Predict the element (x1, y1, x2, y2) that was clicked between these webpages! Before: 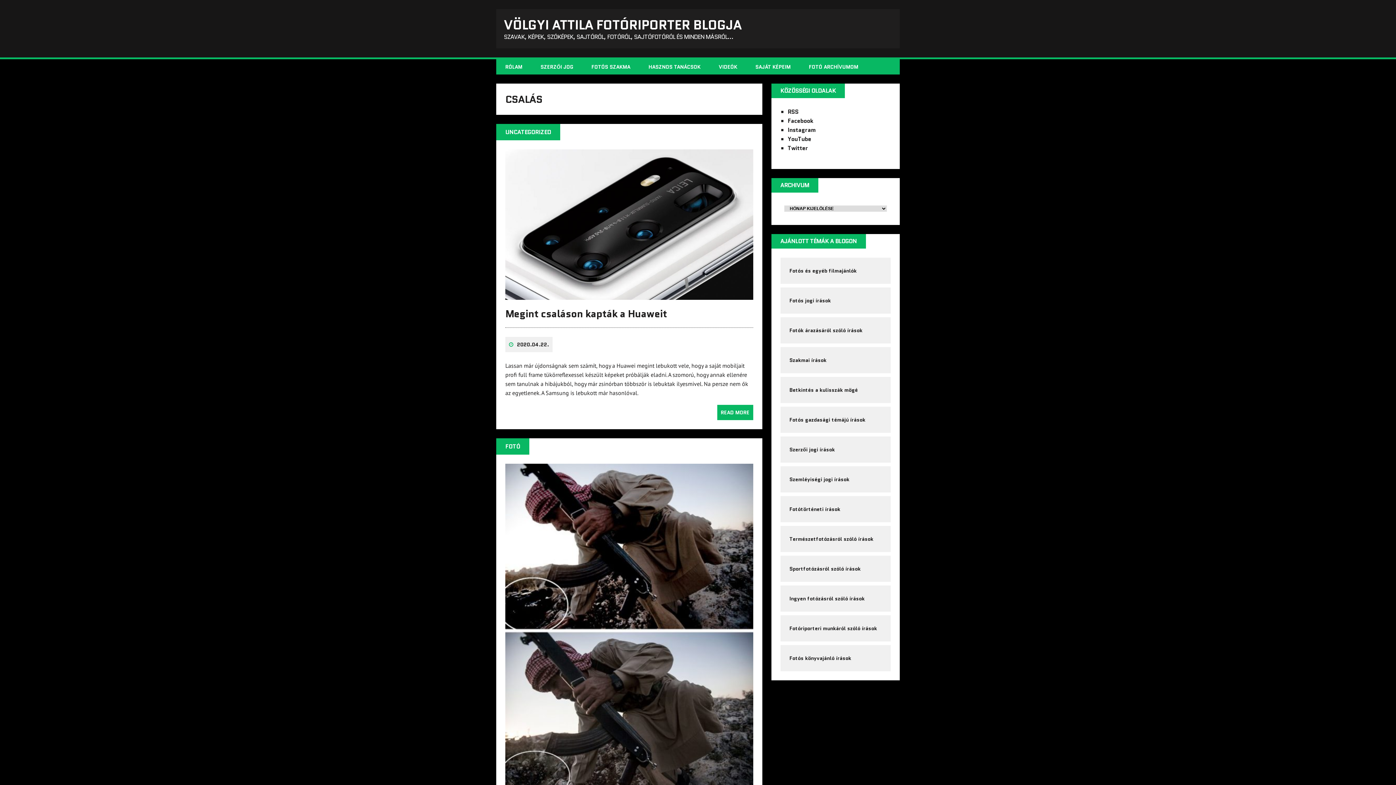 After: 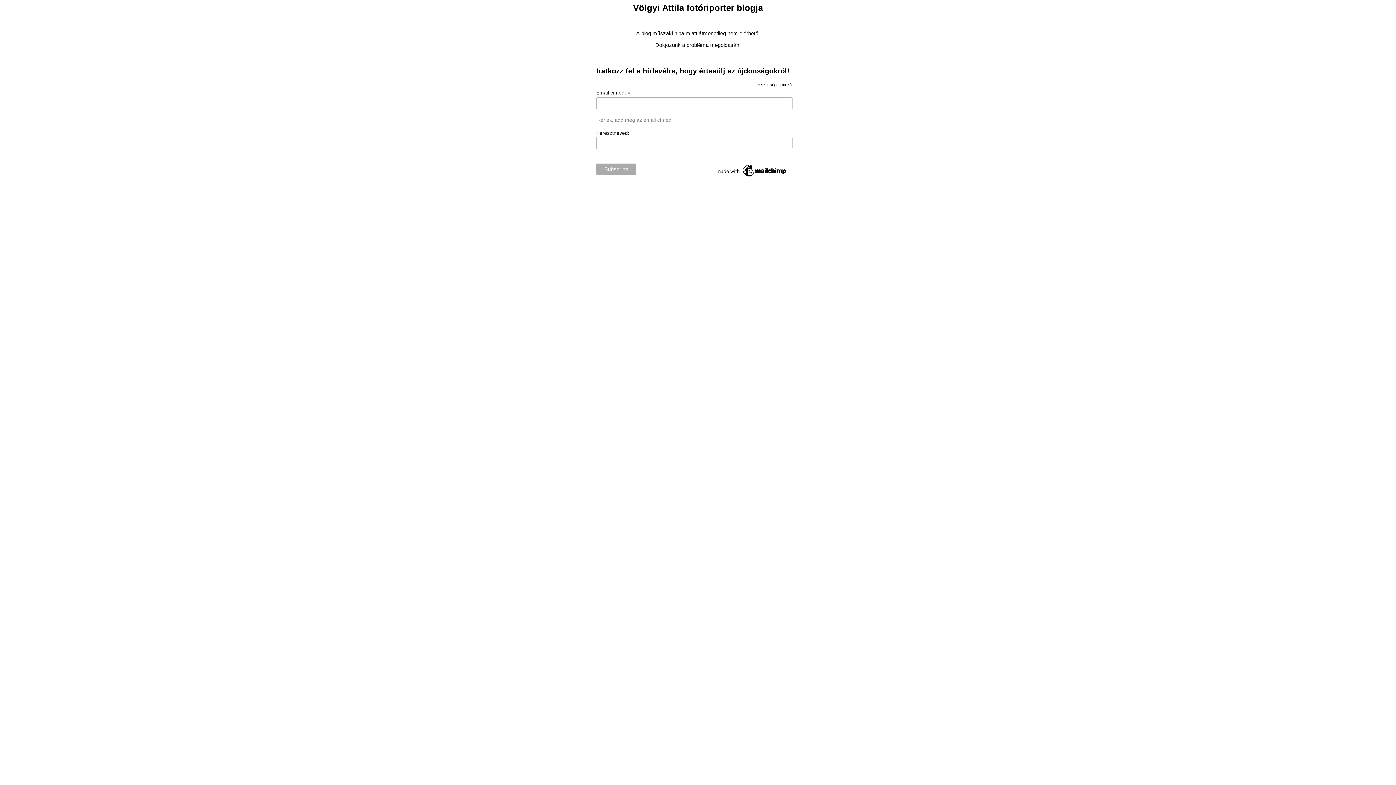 Action: label: FOTÓ ARCHÍVUMOM bbox: (800, 59, 867, 74)